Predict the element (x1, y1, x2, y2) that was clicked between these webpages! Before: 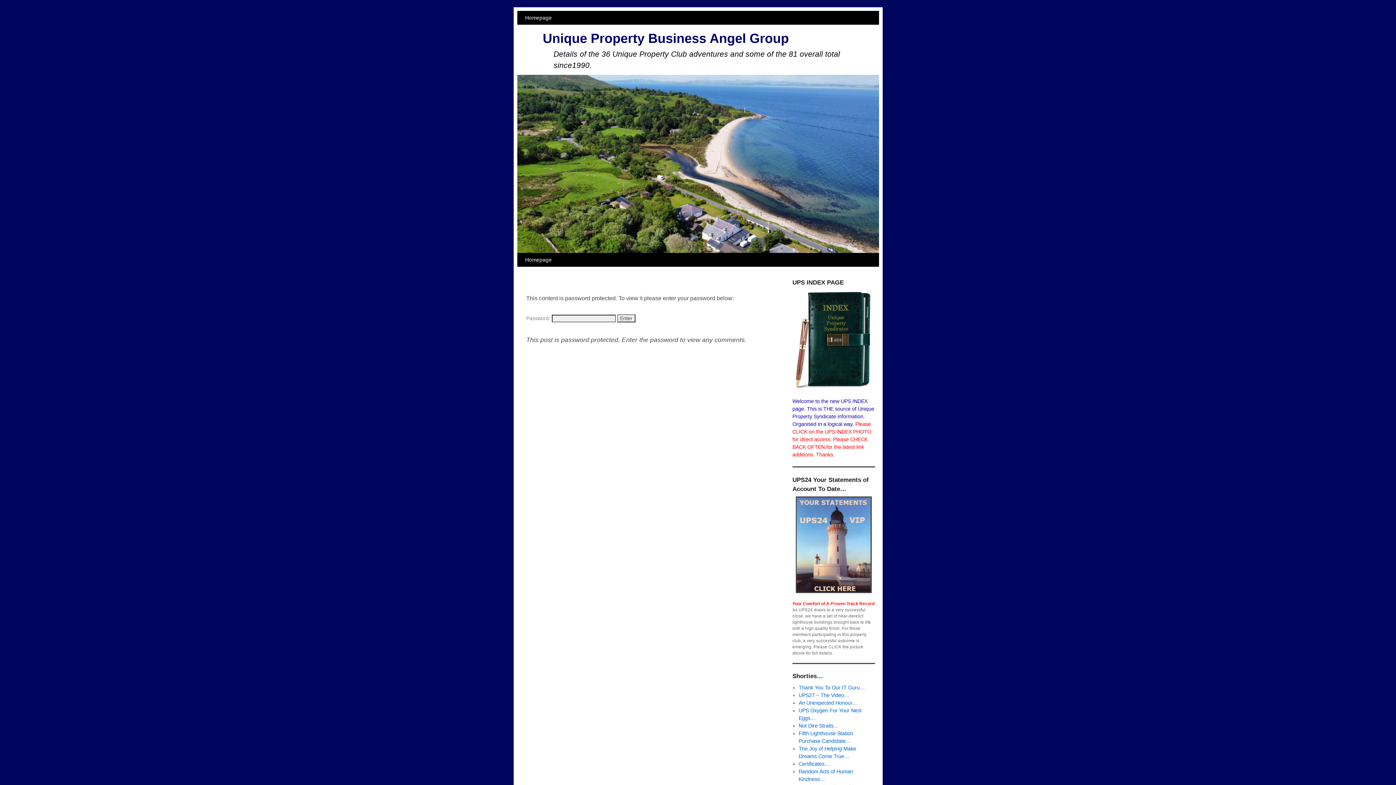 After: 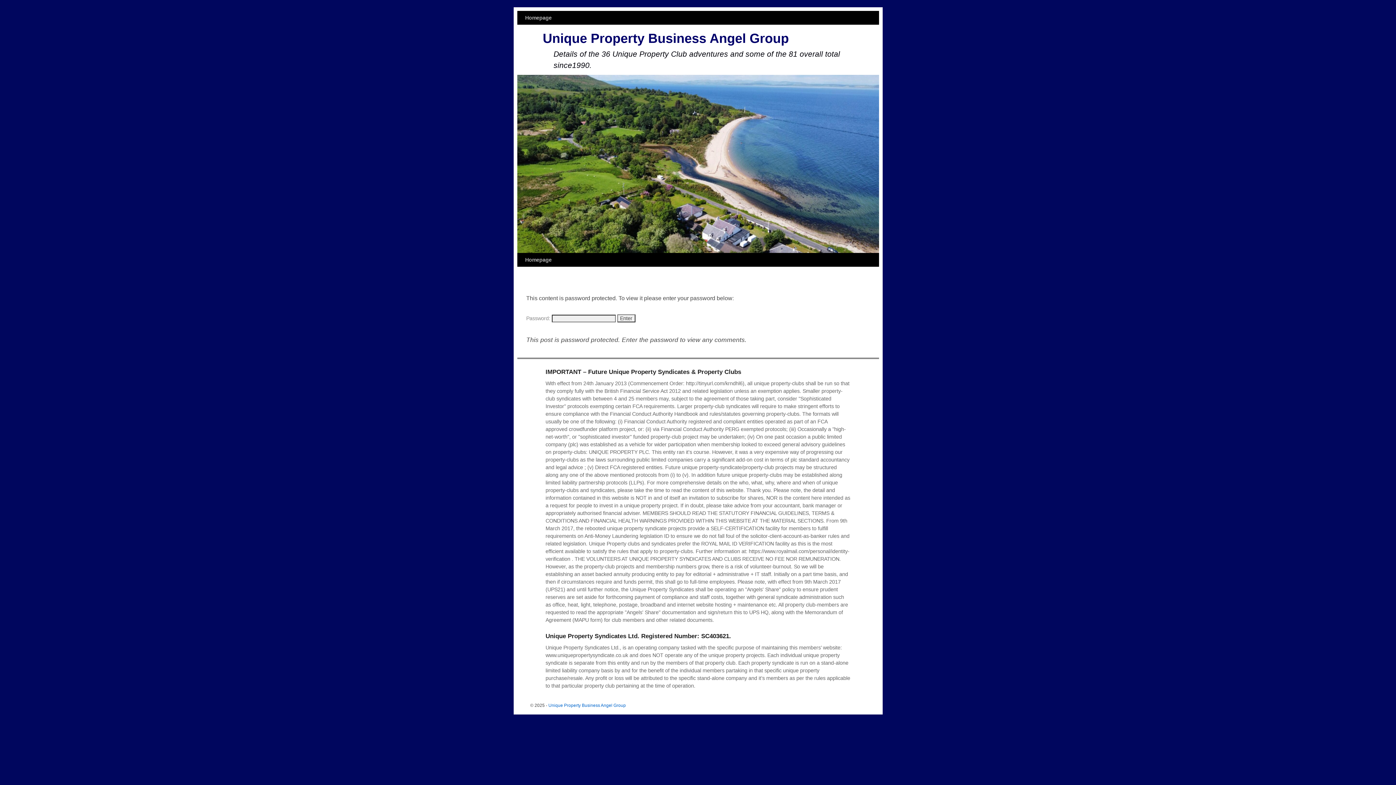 Action: bbox: (792, 290, 875, 389)